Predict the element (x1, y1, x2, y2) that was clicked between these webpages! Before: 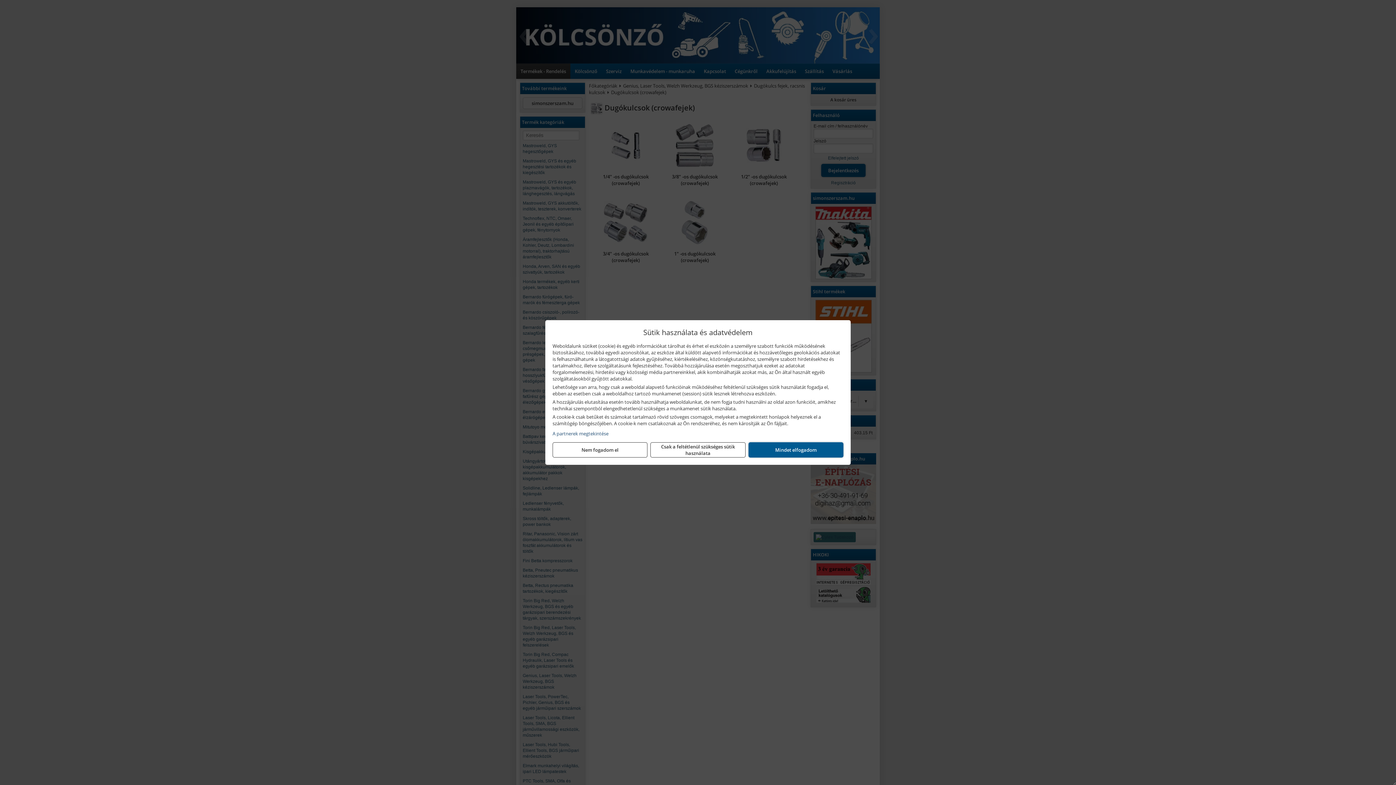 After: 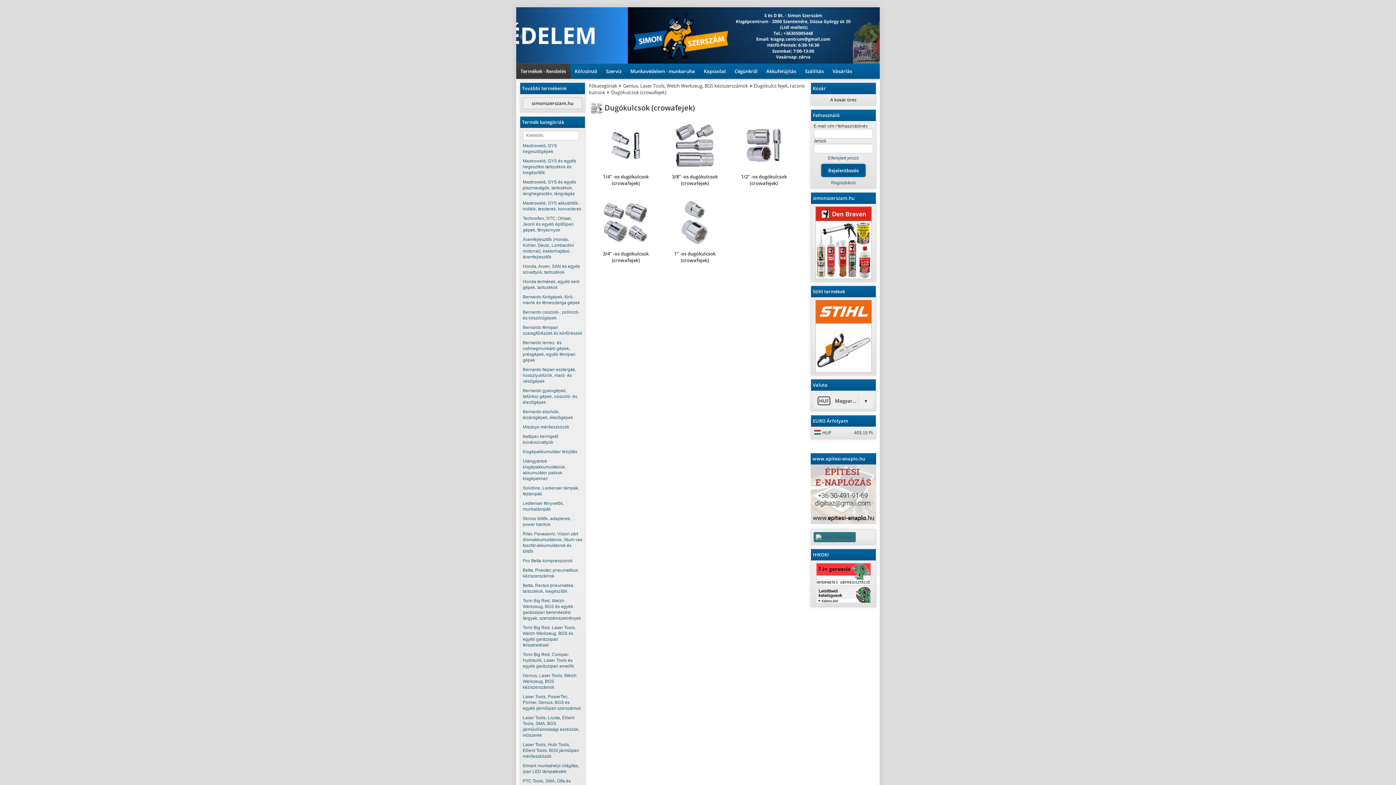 Action: bbox: (748, 442, 843, 457) label: Mindet elfogadom